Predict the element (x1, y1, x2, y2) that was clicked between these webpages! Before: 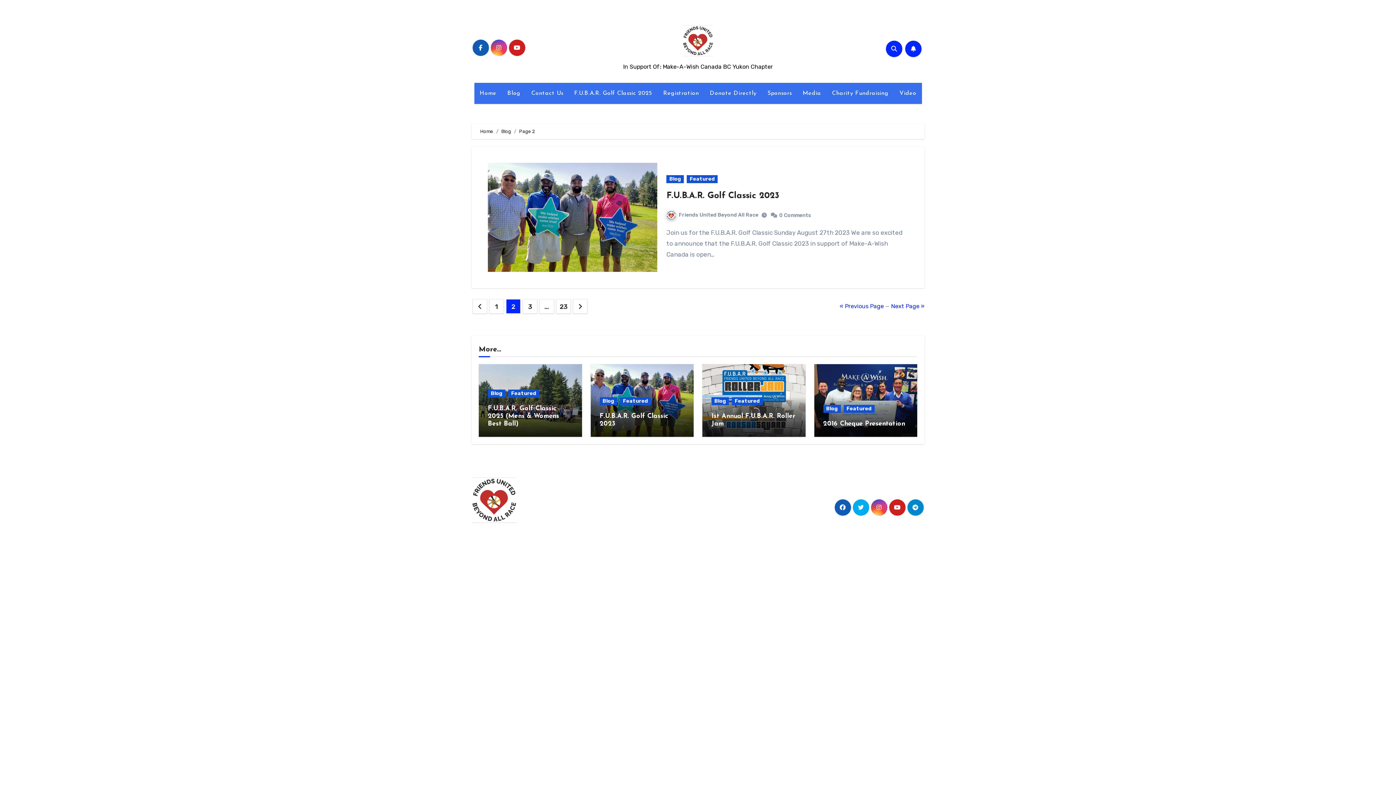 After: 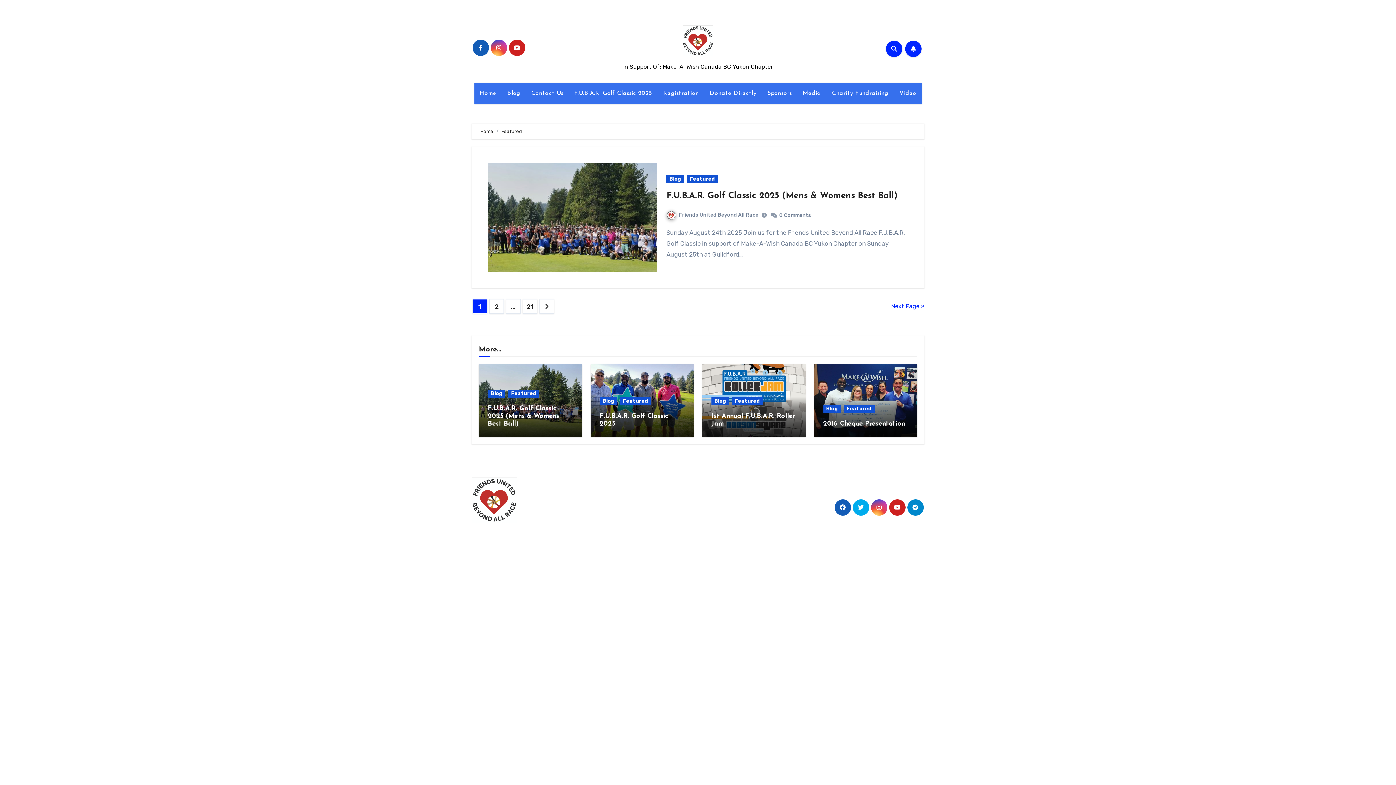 Action: bbox: (508, 389, 539, 397) label: Featured